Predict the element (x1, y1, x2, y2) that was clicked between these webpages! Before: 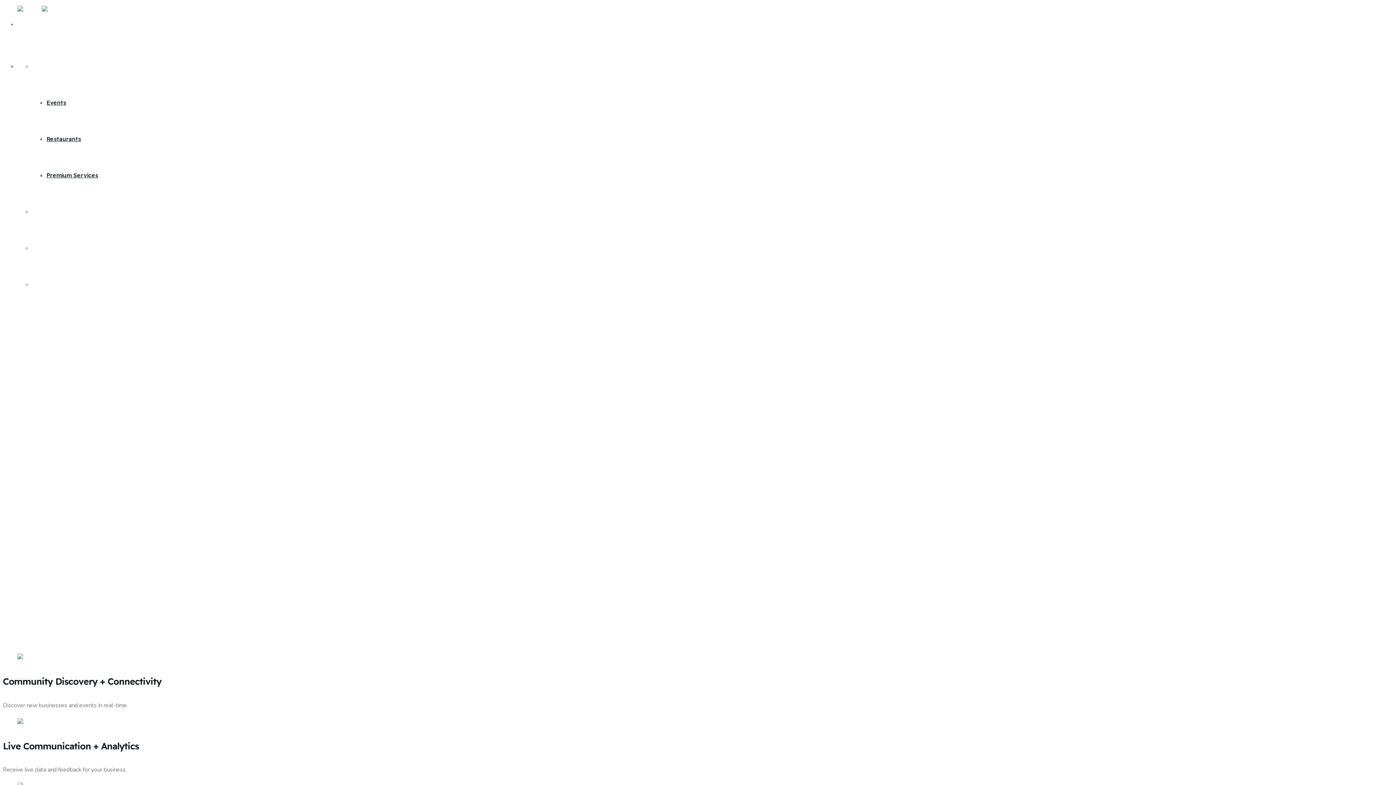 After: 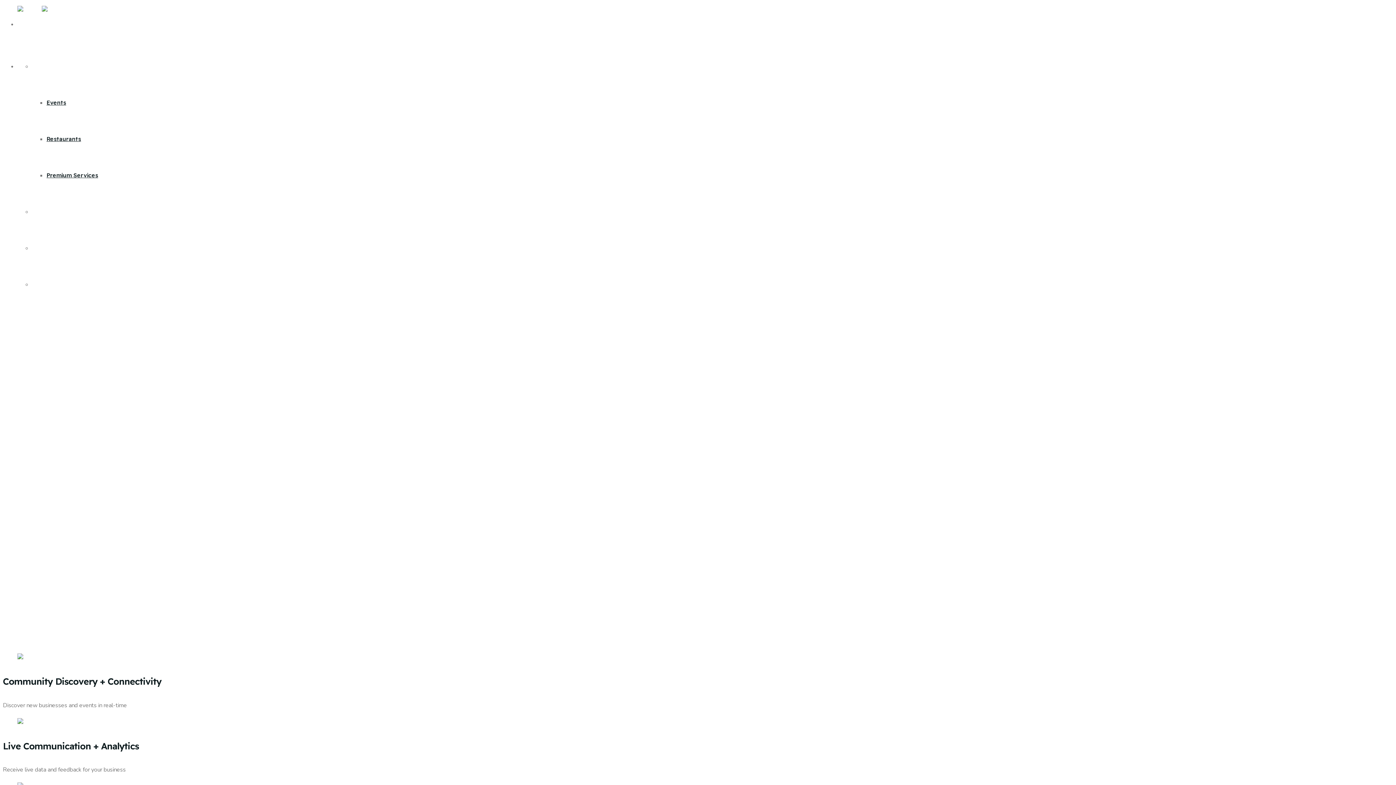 Action: label: Contact Us bbox: (32, 280, 64, 288)